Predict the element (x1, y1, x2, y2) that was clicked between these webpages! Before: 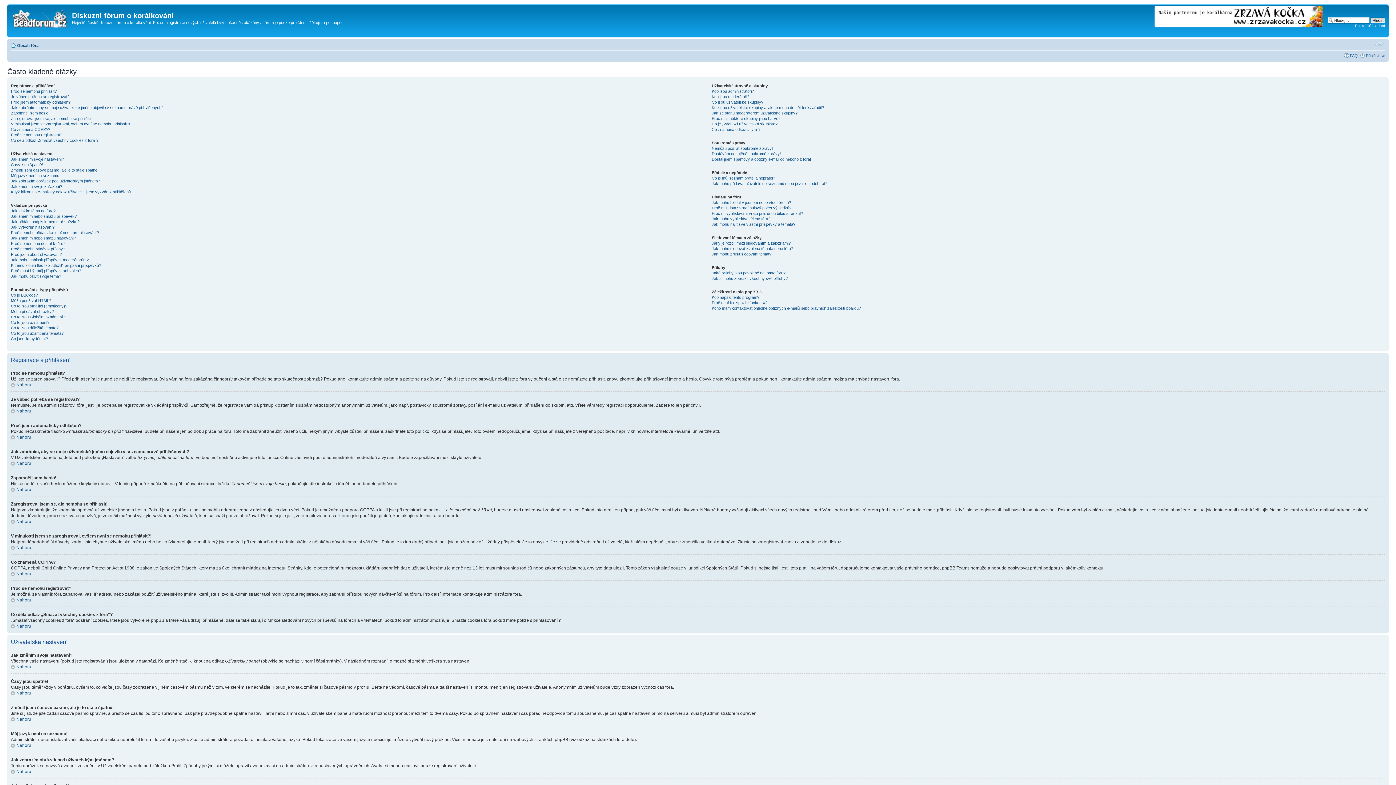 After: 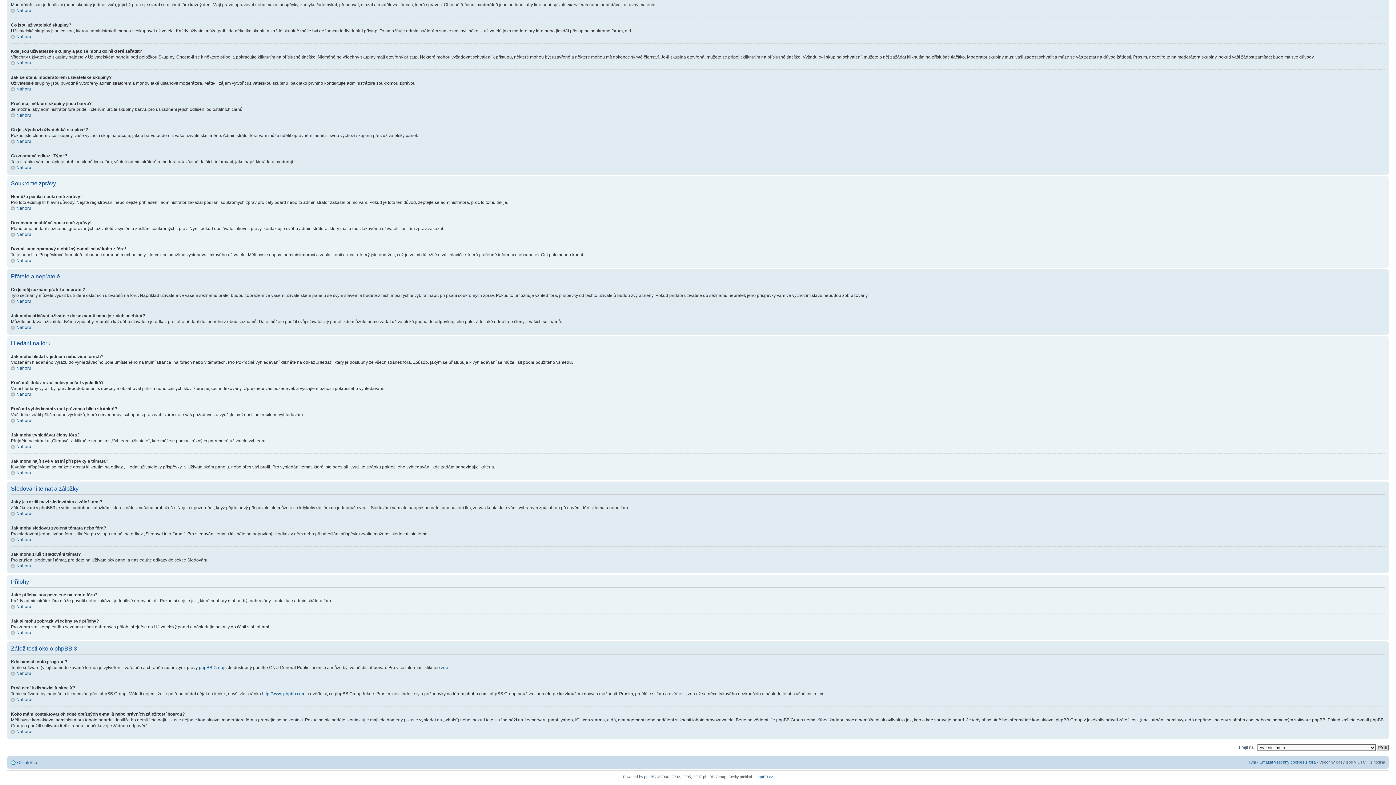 Action: label: Co znamená odkaz „Tým“? bbox: (711, 127, 760, 131)